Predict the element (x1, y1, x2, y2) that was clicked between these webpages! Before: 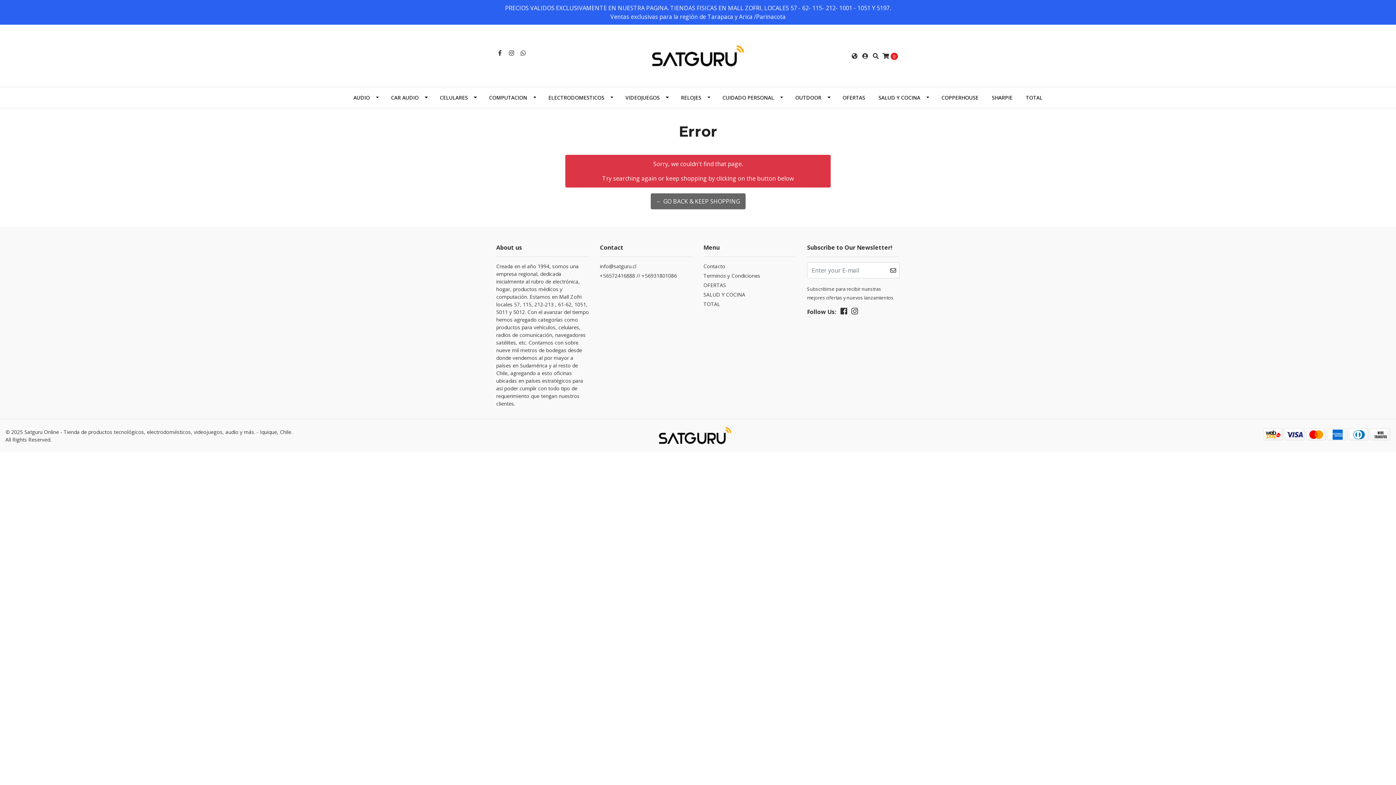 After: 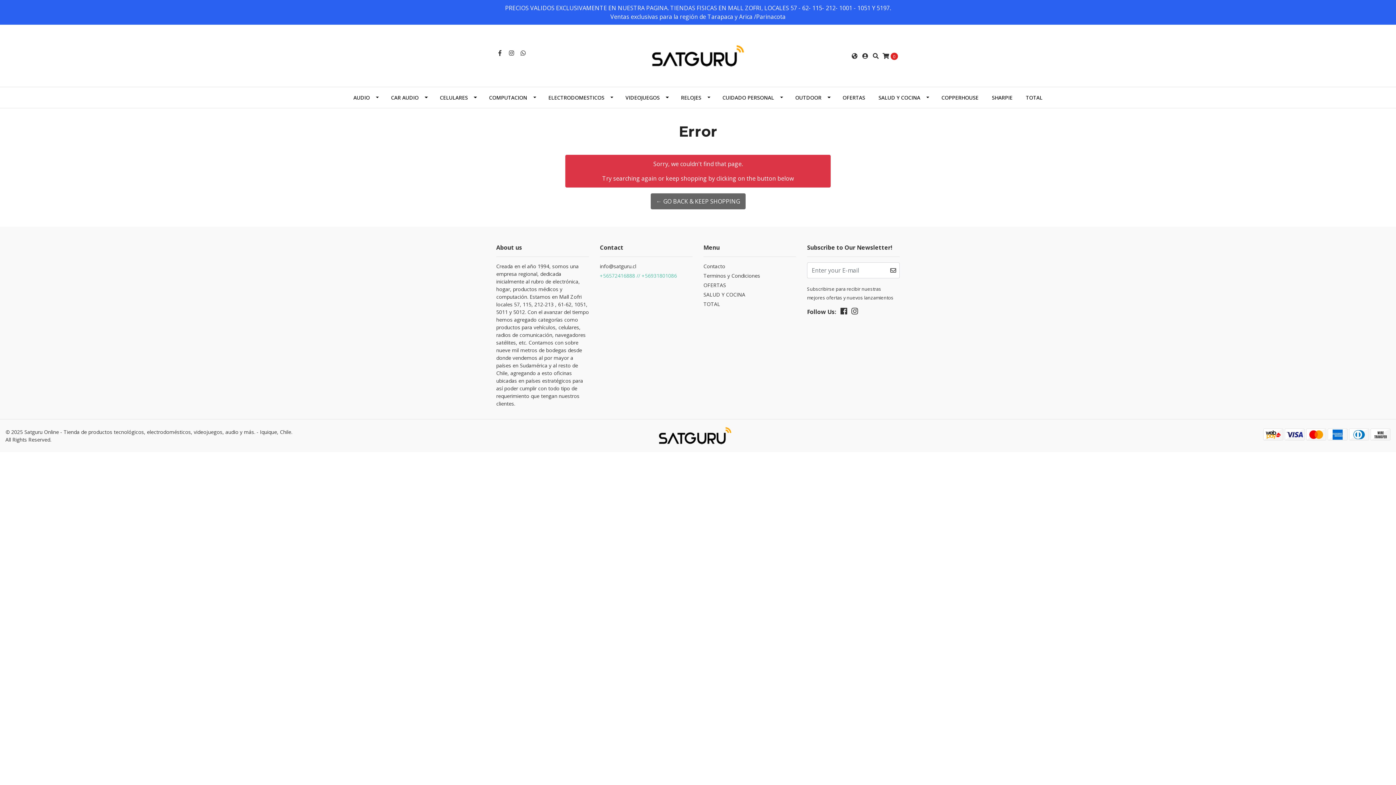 Action: label: +56572416888 // +56931801086 bbox: (600, 272, 692, 281)